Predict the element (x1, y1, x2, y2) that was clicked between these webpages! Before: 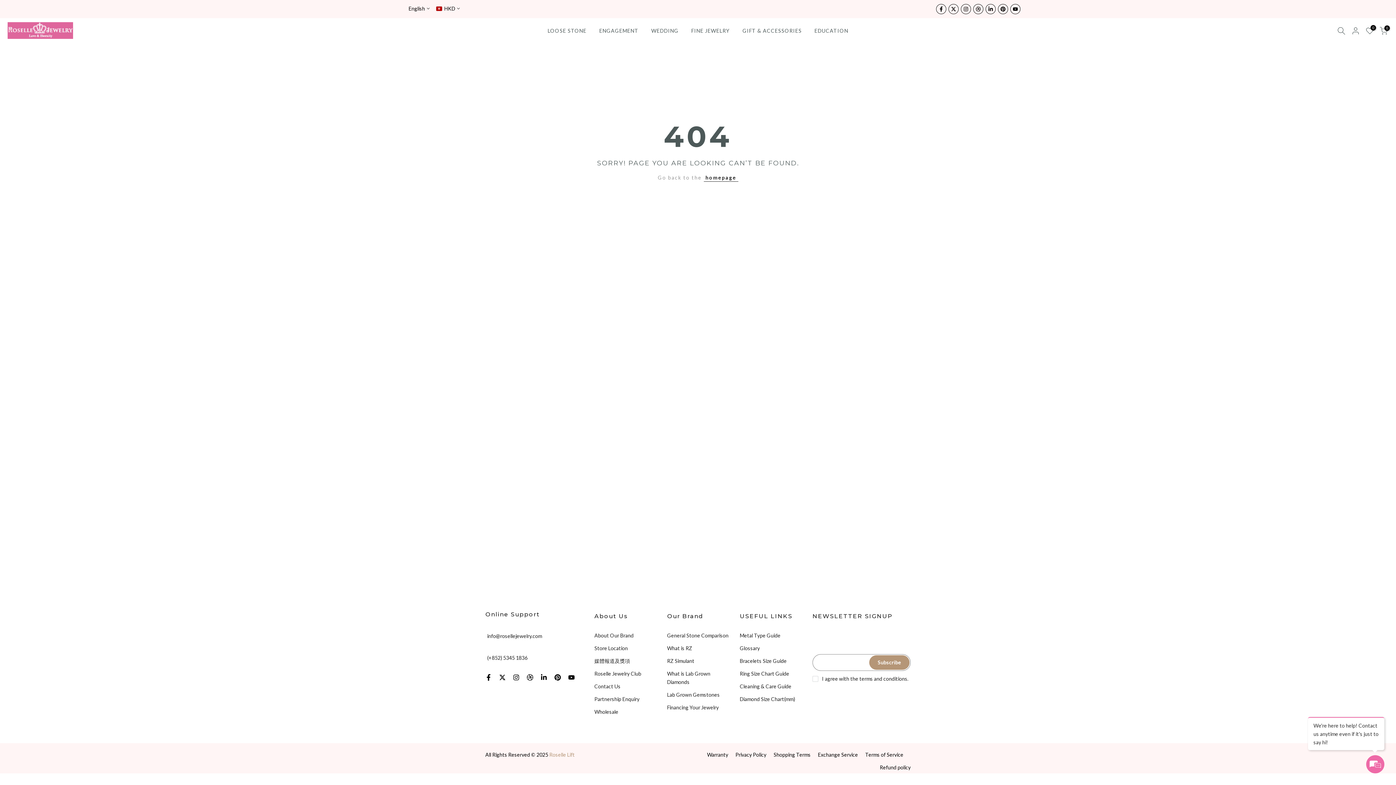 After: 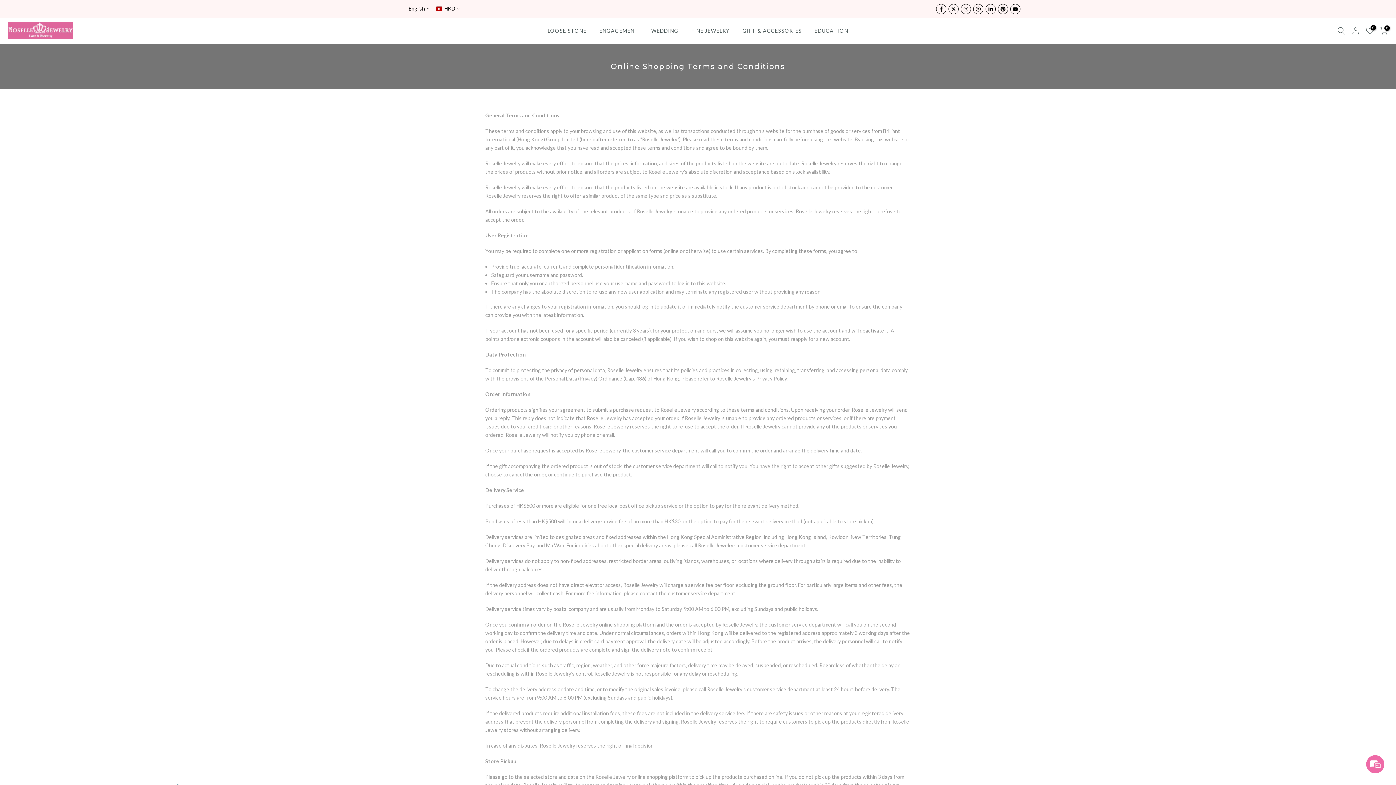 Action: bbox: (773, 752, 810, 758) label: Shopping Terms